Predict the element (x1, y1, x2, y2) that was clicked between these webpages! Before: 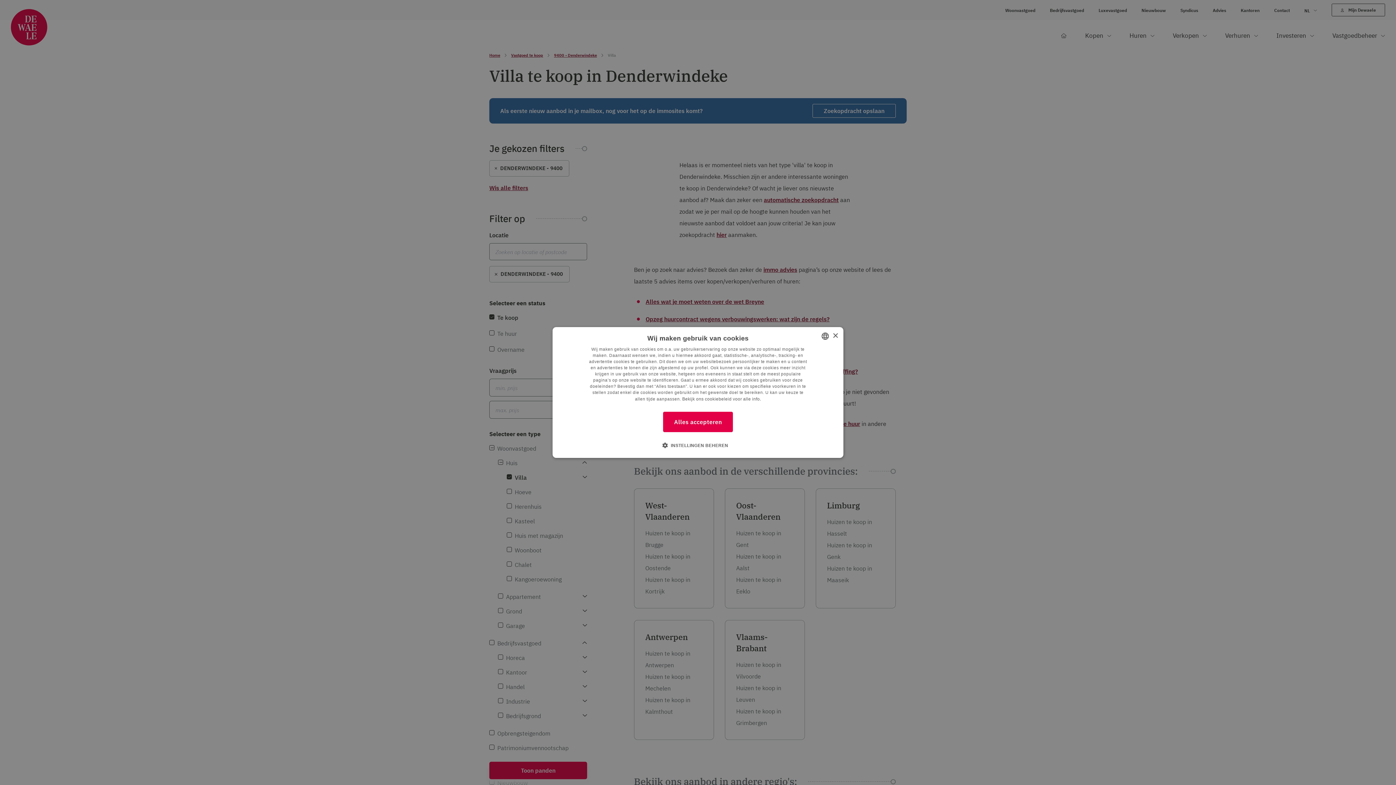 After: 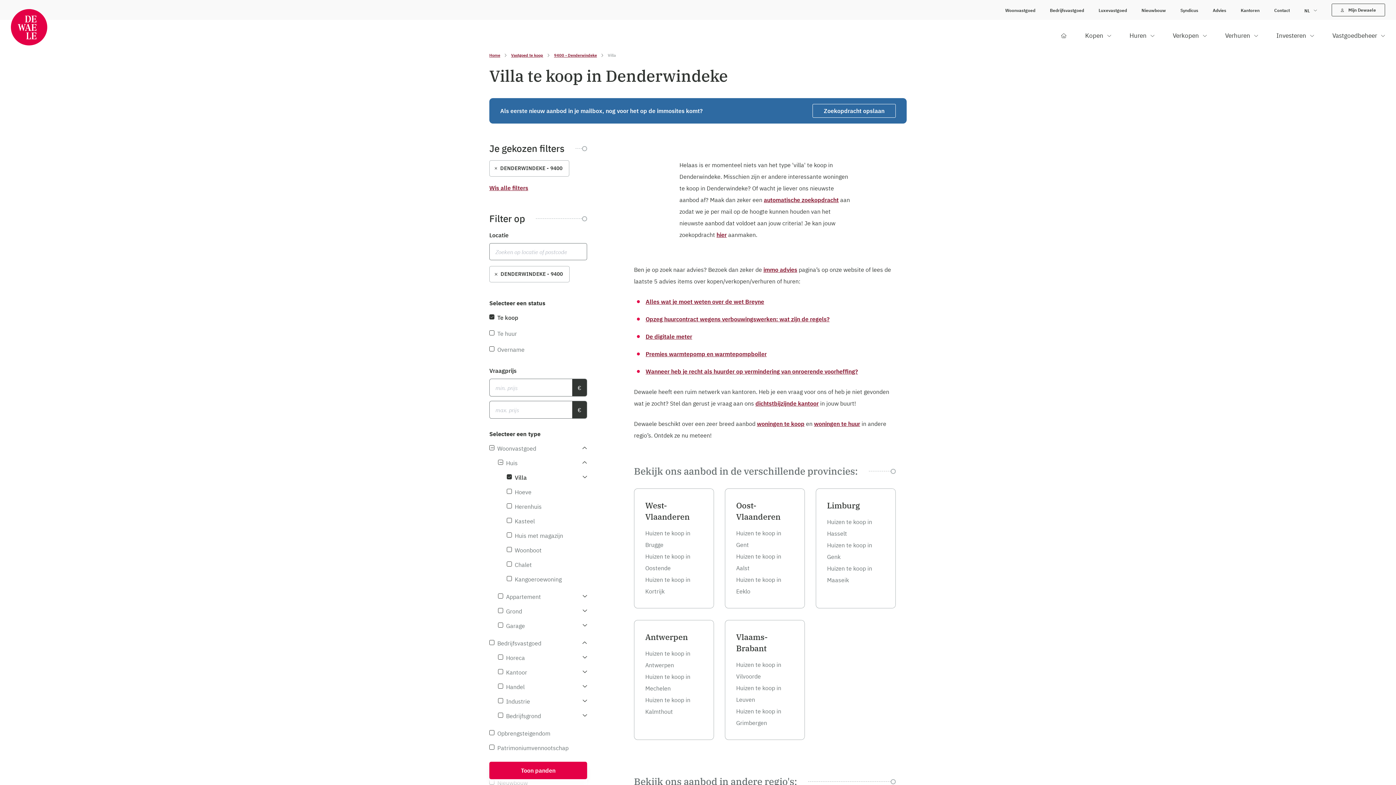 Action: bbox: (663, 411, 733, 432) label: Alles accepteren